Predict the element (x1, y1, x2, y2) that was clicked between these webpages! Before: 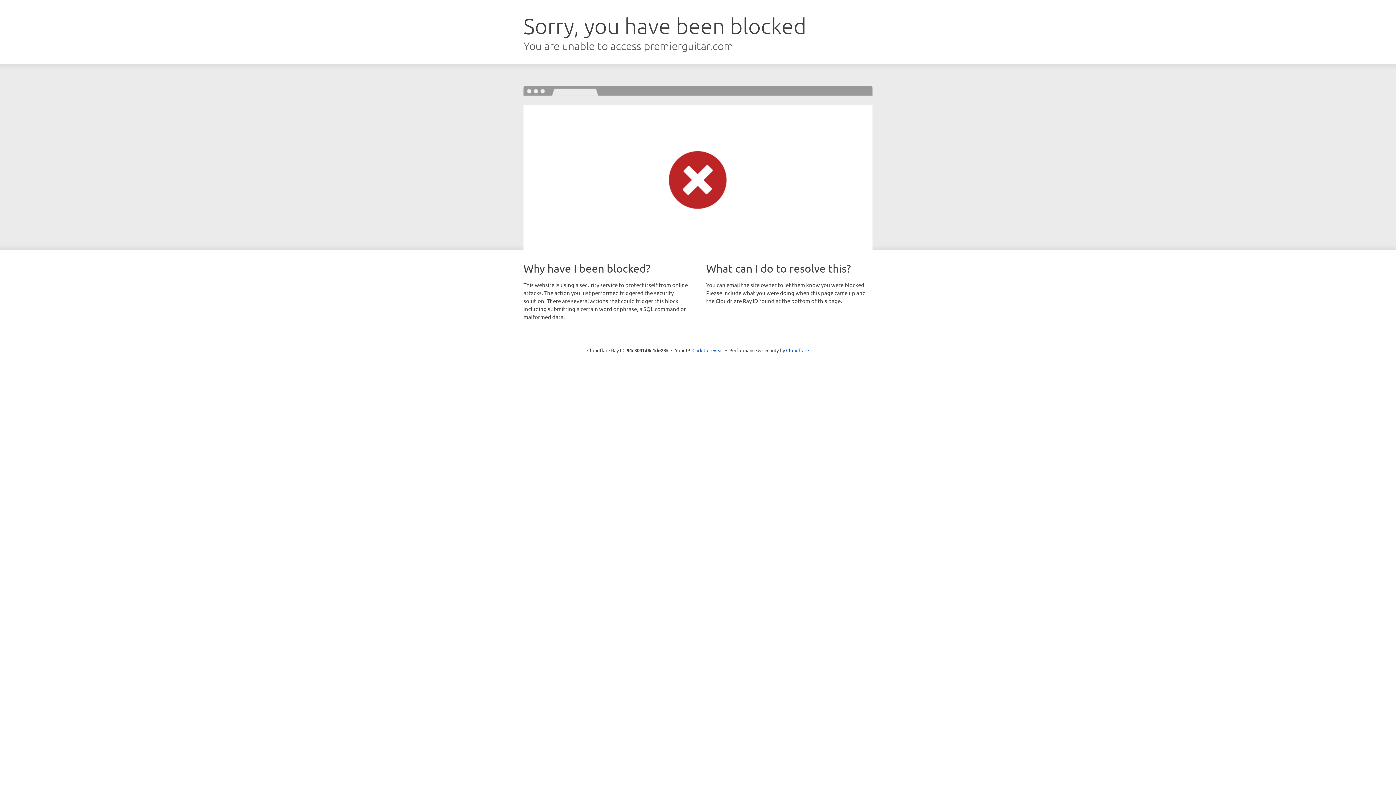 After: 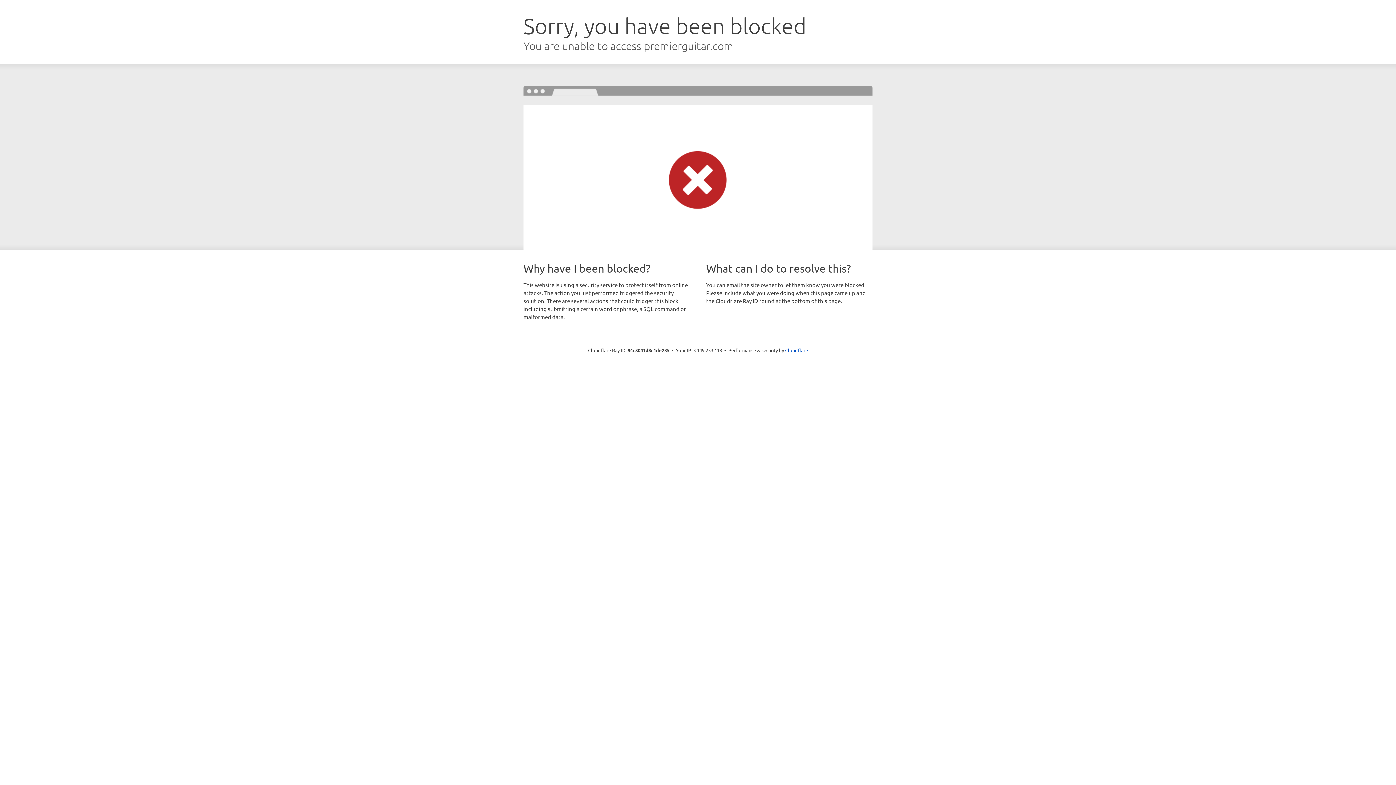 Action: label: Click to reveal bbox: (692, 346, 723, 353)